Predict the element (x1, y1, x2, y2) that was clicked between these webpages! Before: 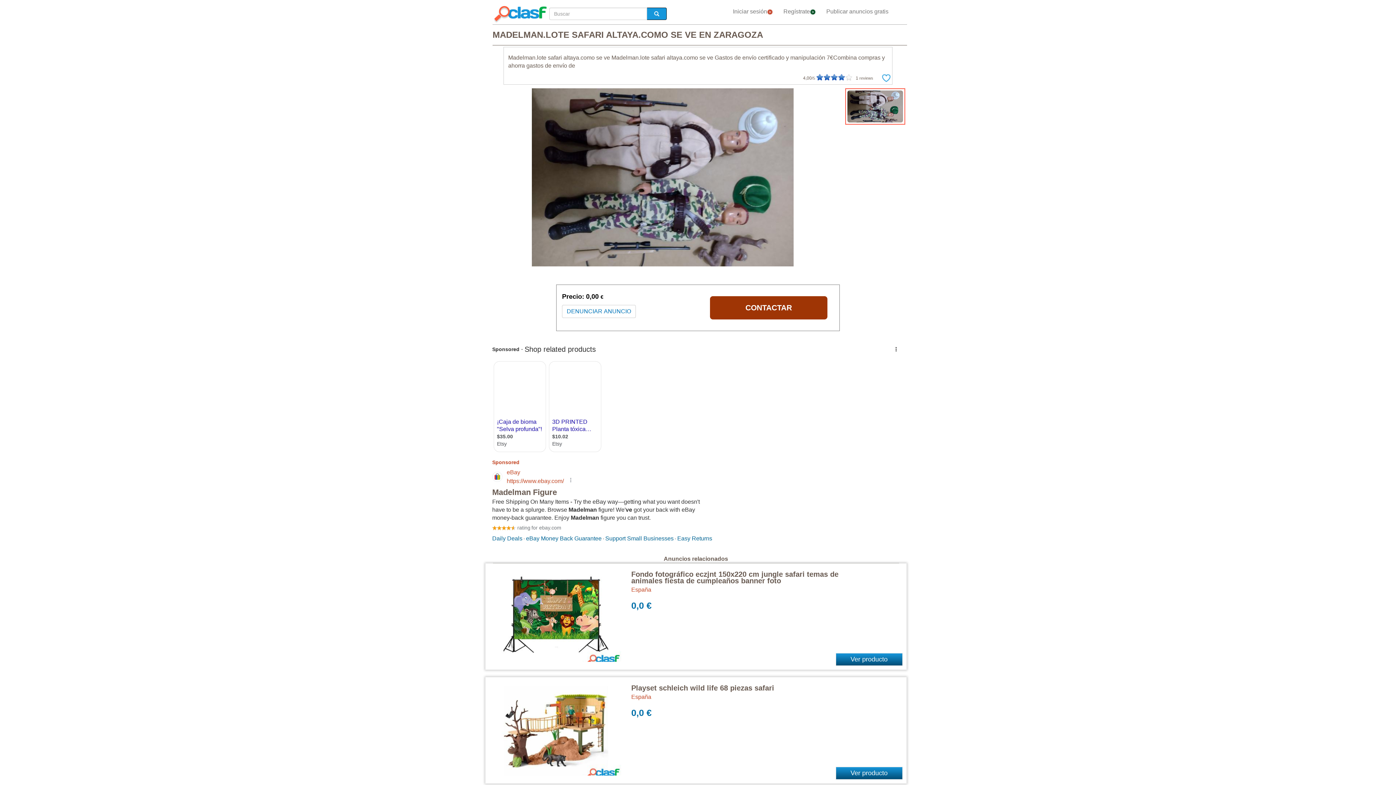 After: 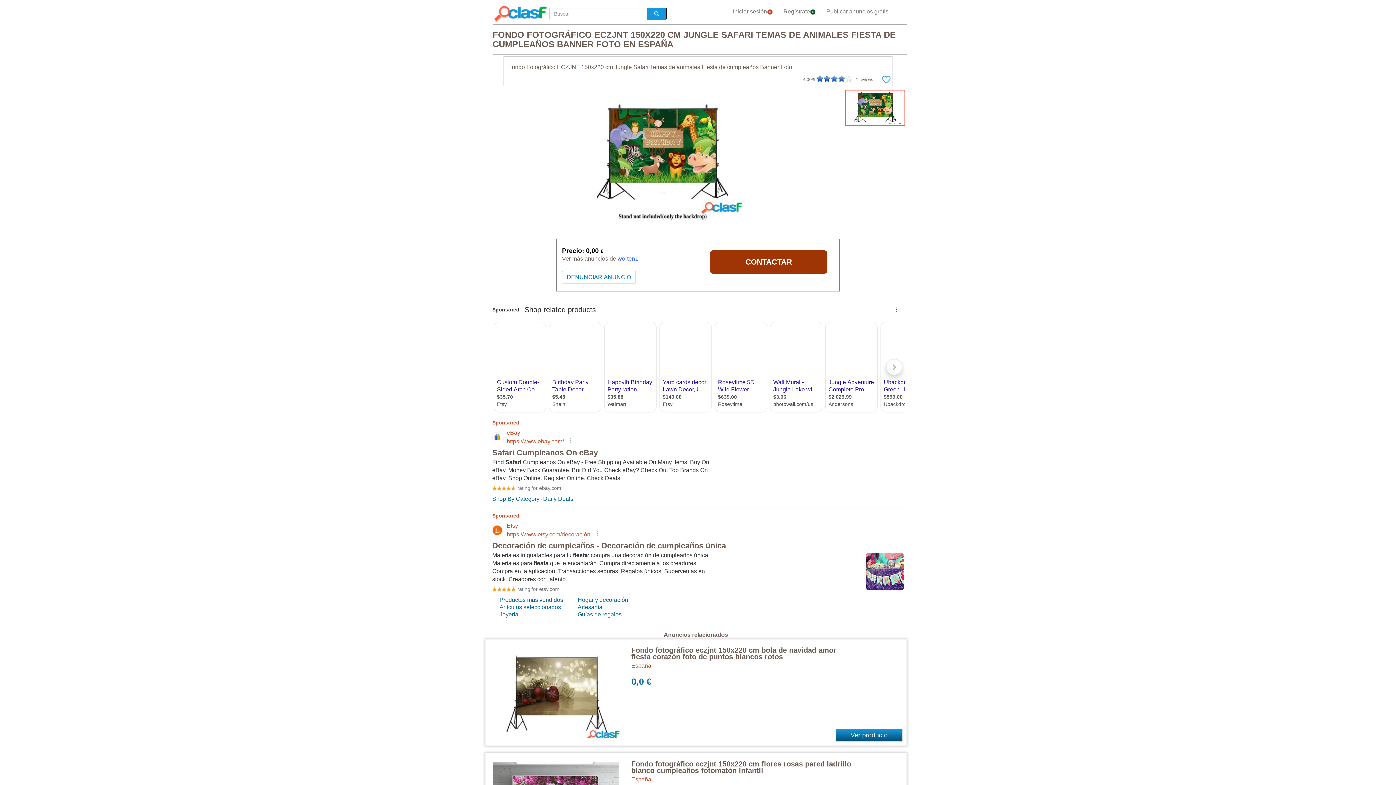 Action: bbox: (631, 570, 838, 585) label: Fondo fotográfico eczjnt 150x220 cm jungle safari temas de animales fiesta de cumpleaños banner foto